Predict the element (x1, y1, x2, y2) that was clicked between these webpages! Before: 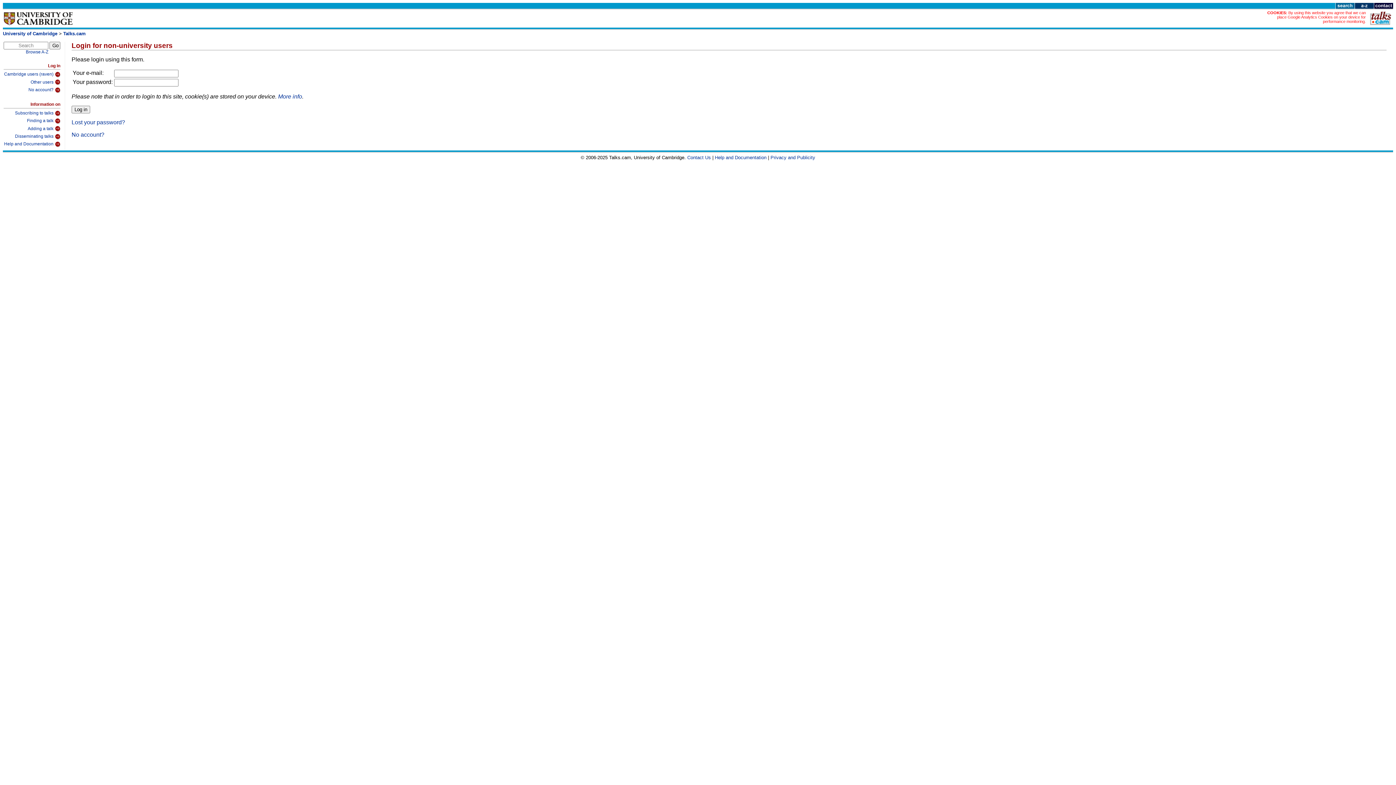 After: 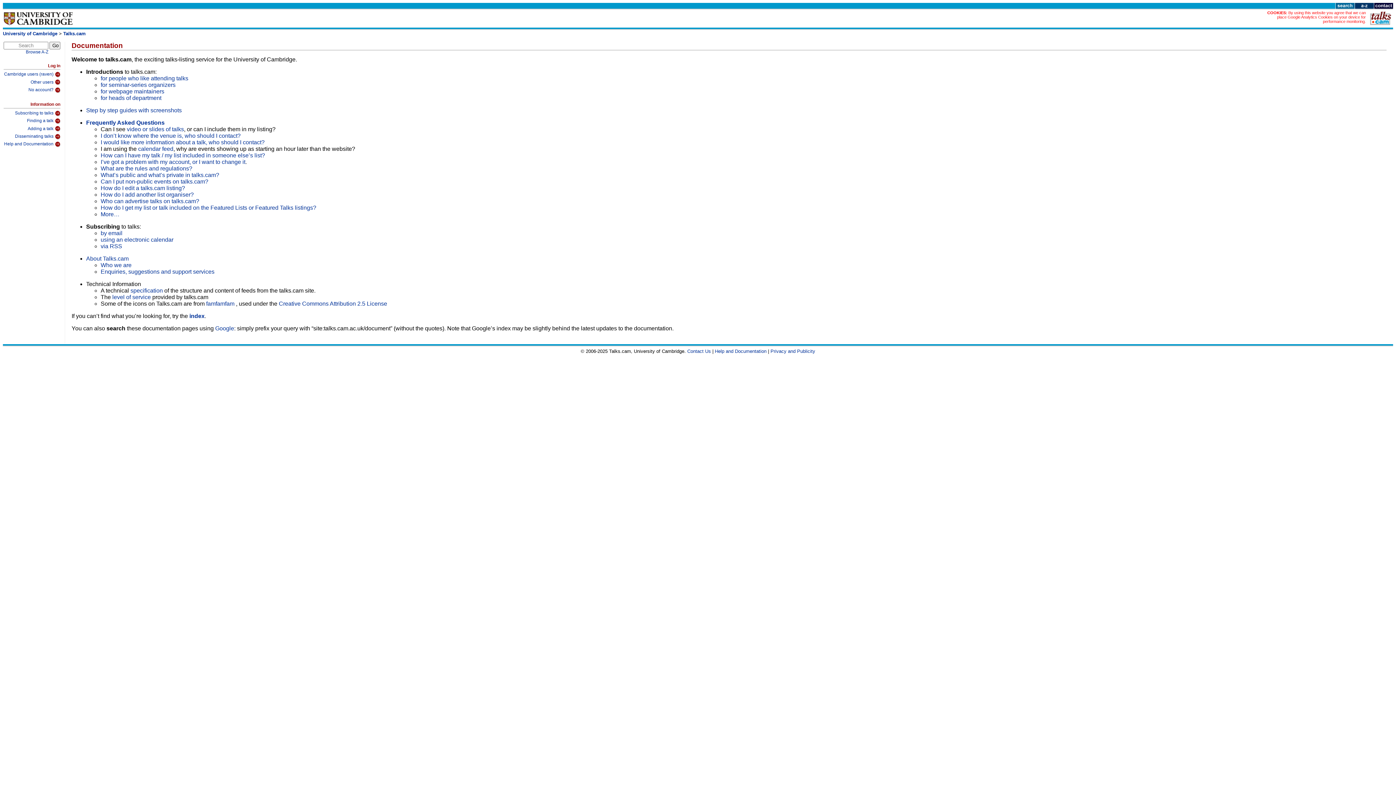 Action: bbox: (3, 139, 60, 147) label: Help and Documentation